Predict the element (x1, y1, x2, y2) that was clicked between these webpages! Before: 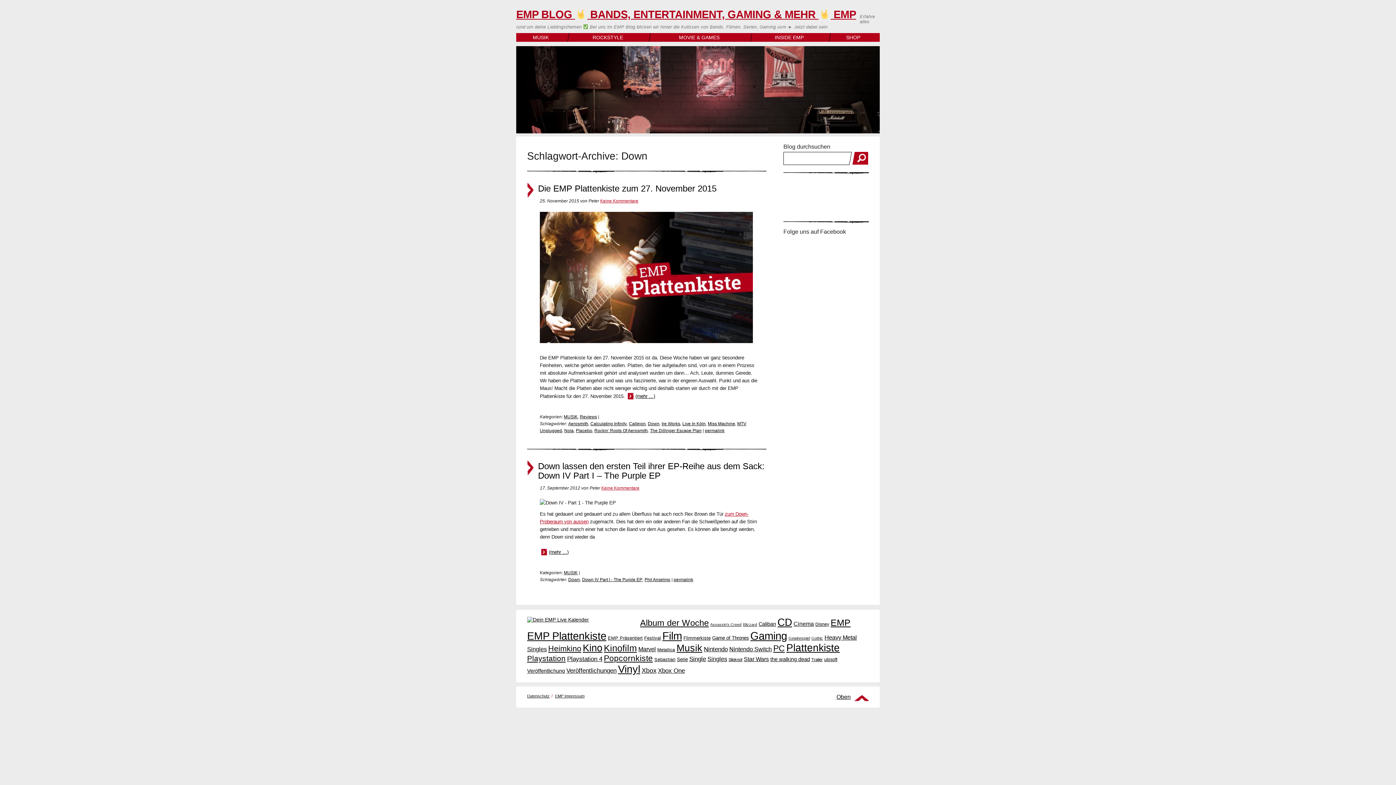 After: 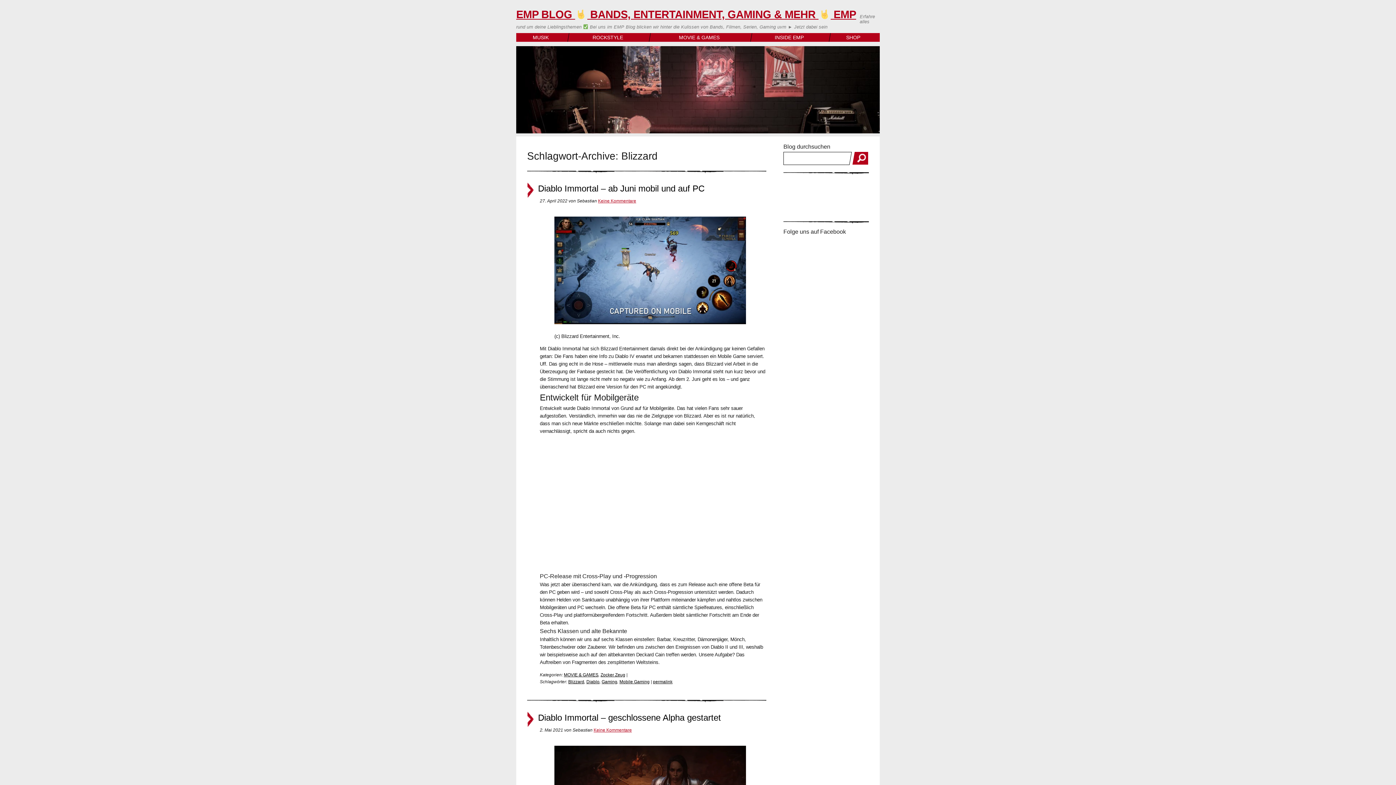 Action: bbox: (743, 622, 757, 626) label: Blizzard (38 Einträge)